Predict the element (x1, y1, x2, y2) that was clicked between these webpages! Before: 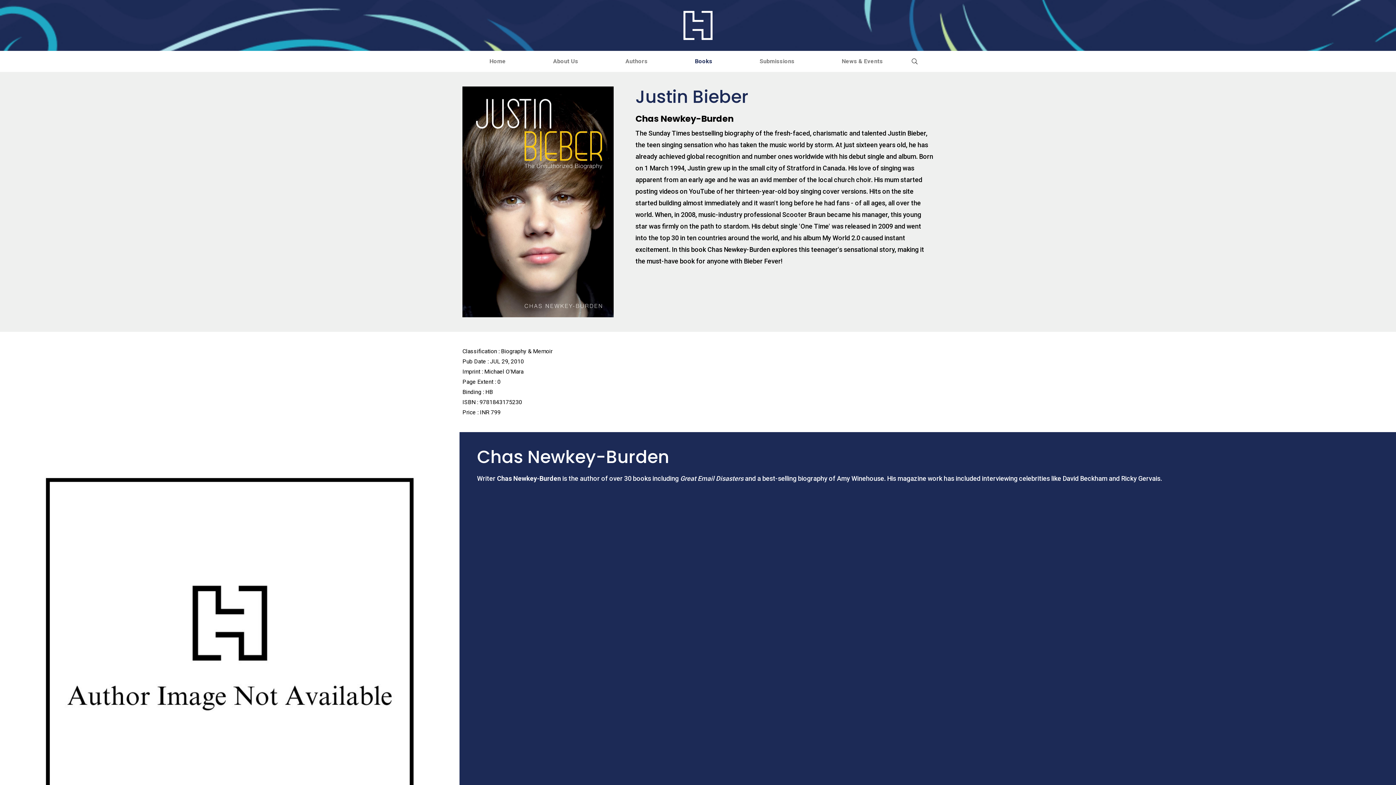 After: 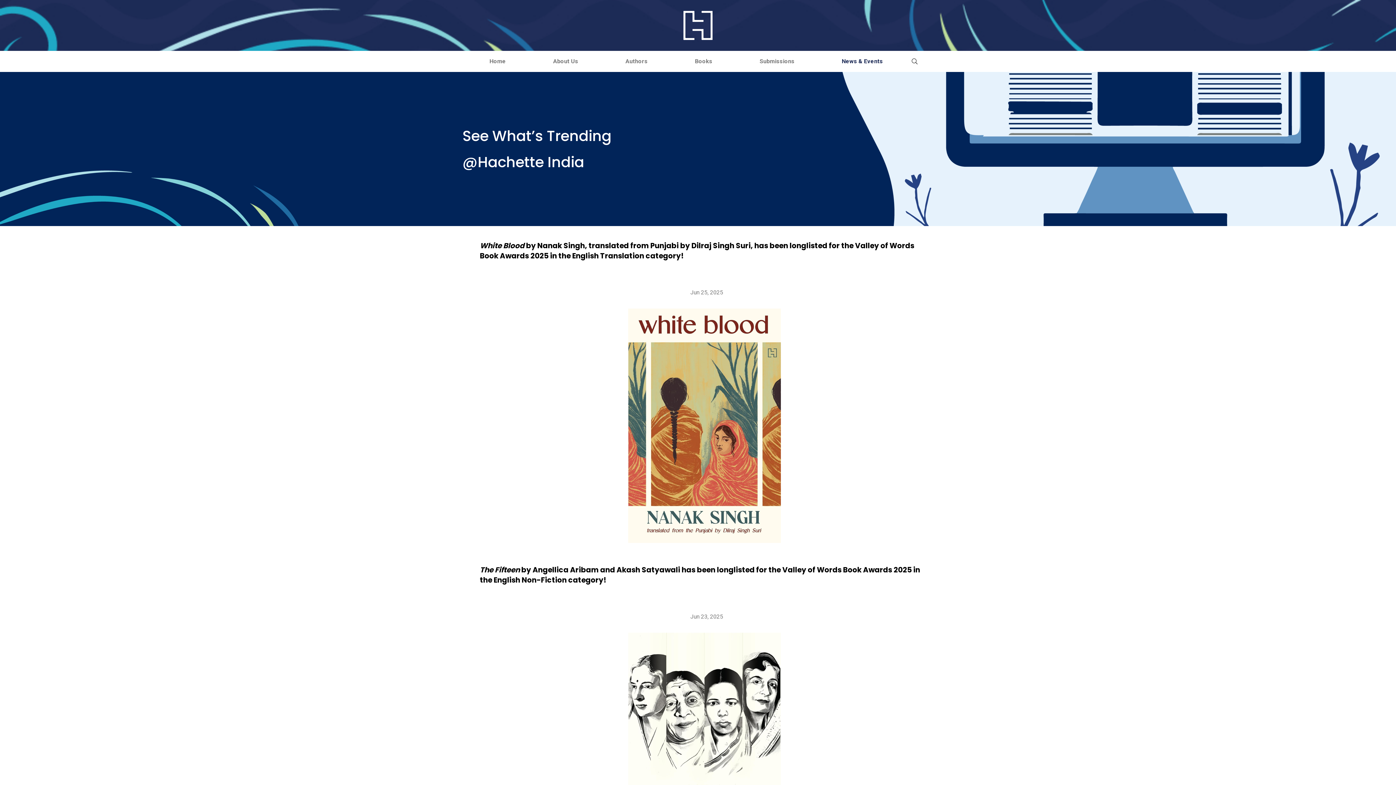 Action: bbox: (818, 50, 906, 72) label: News & Events